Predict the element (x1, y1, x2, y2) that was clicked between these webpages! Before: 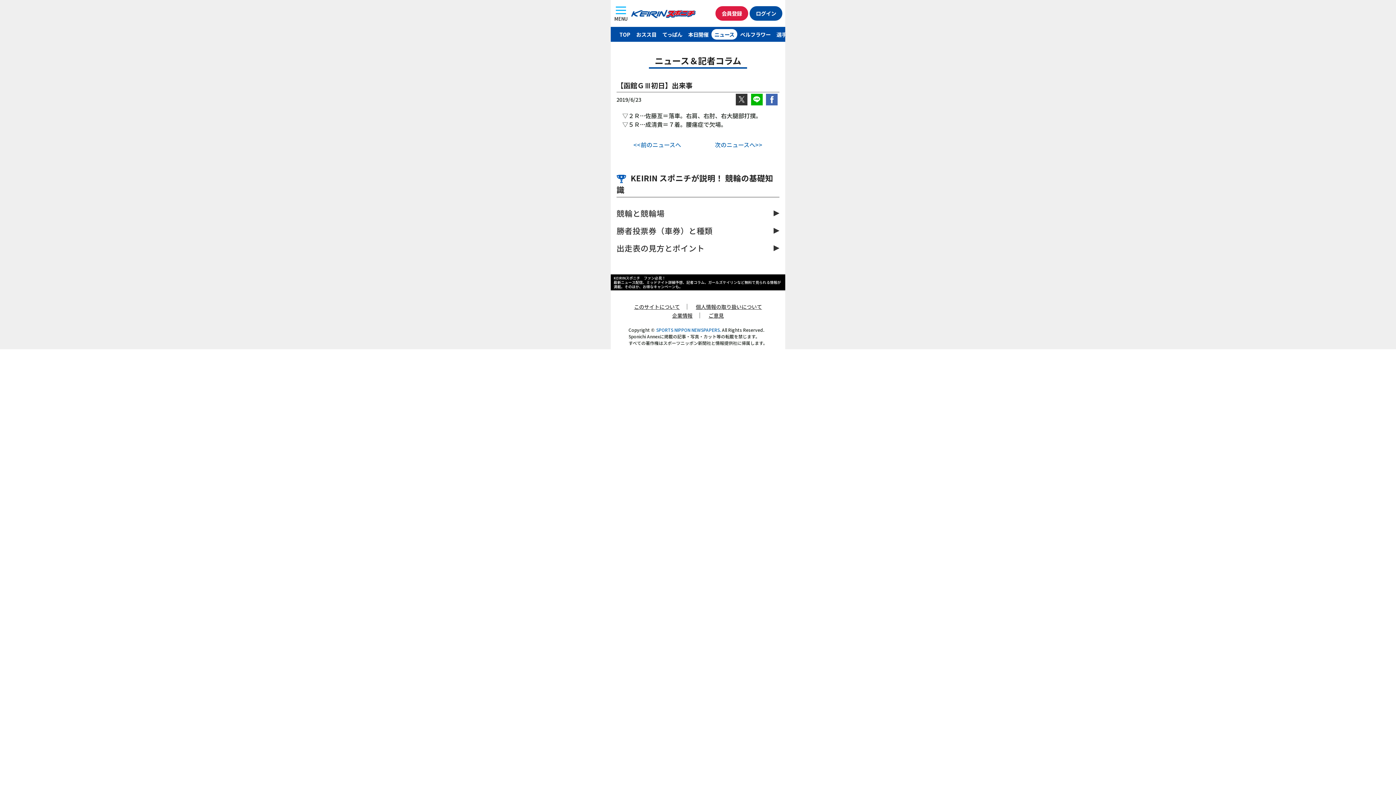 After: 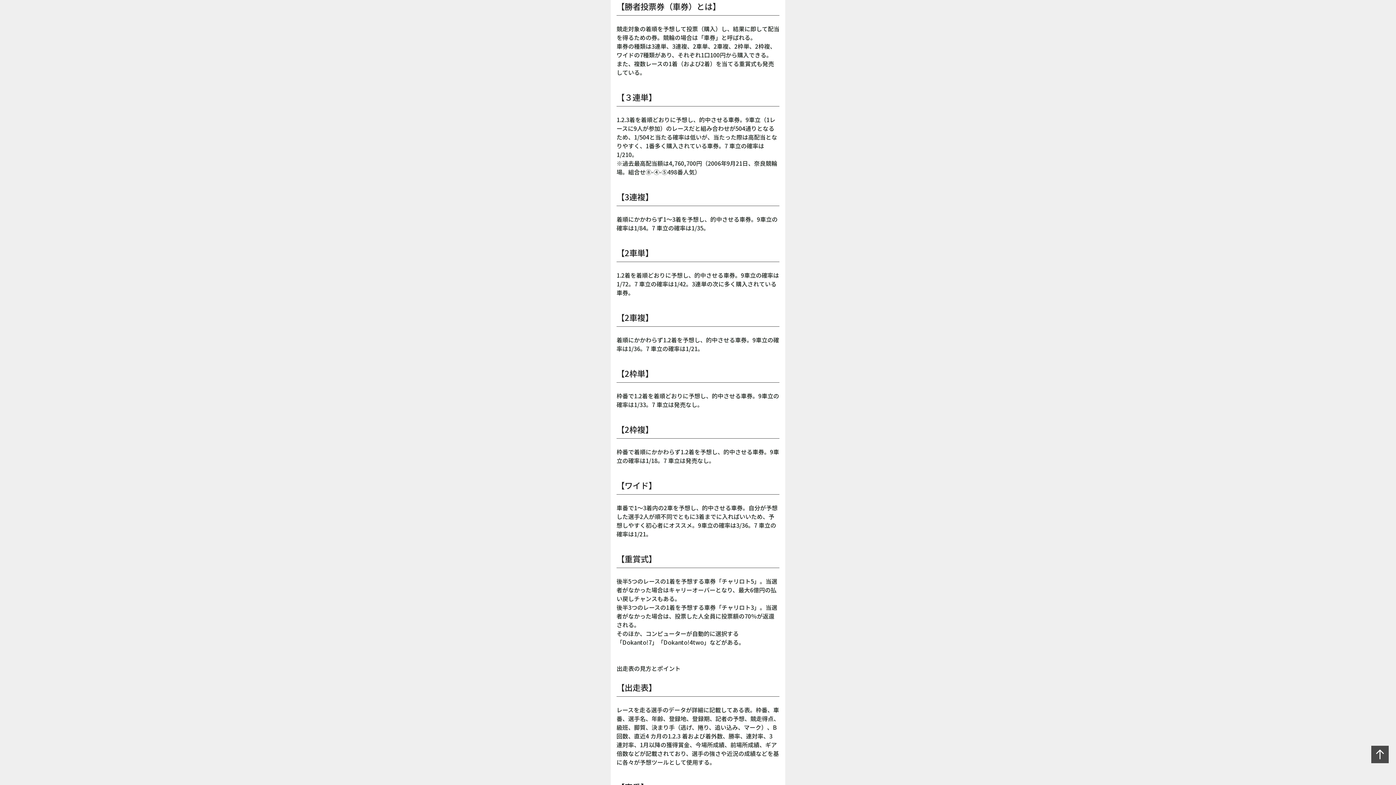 Action: bbox: (616, 222, 779, 239) label: 勝者投票券（車券）と種類